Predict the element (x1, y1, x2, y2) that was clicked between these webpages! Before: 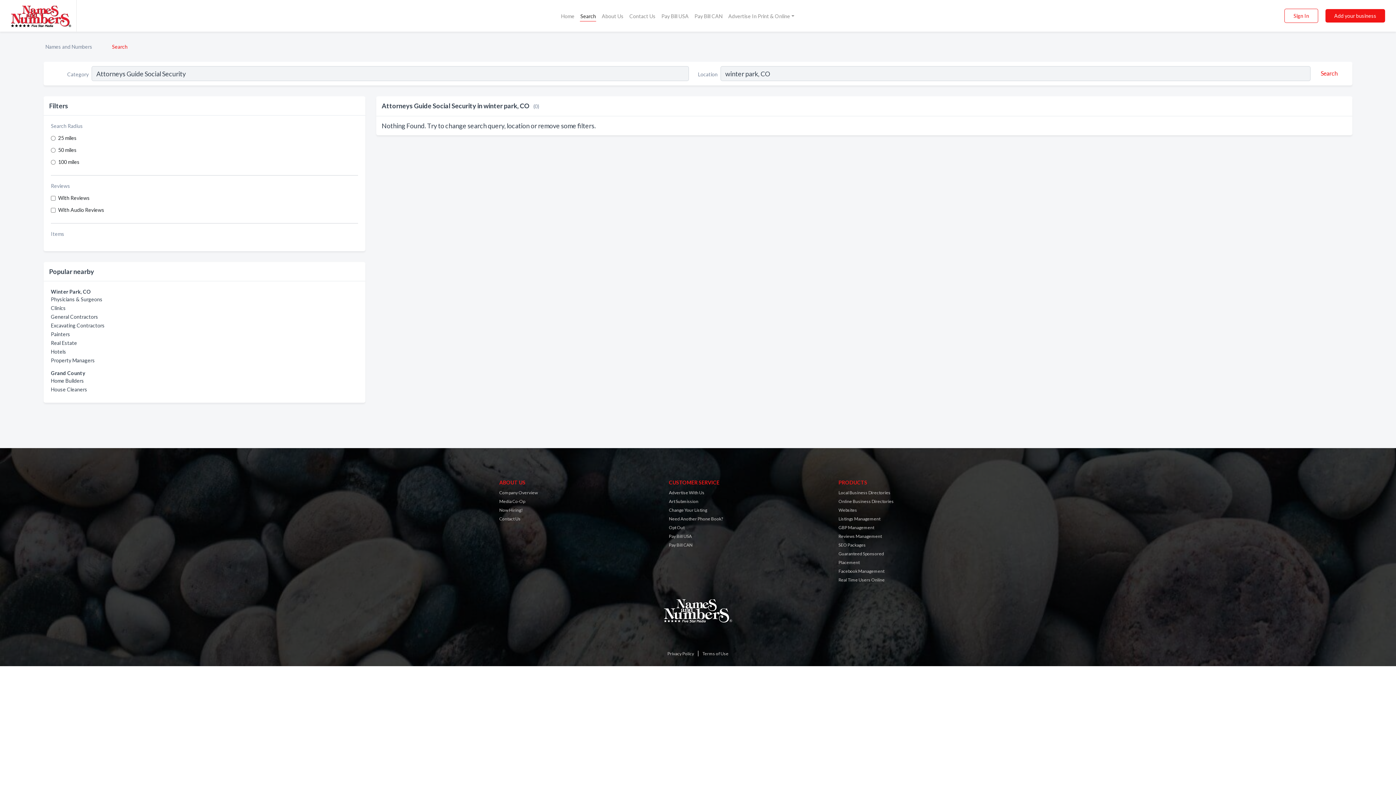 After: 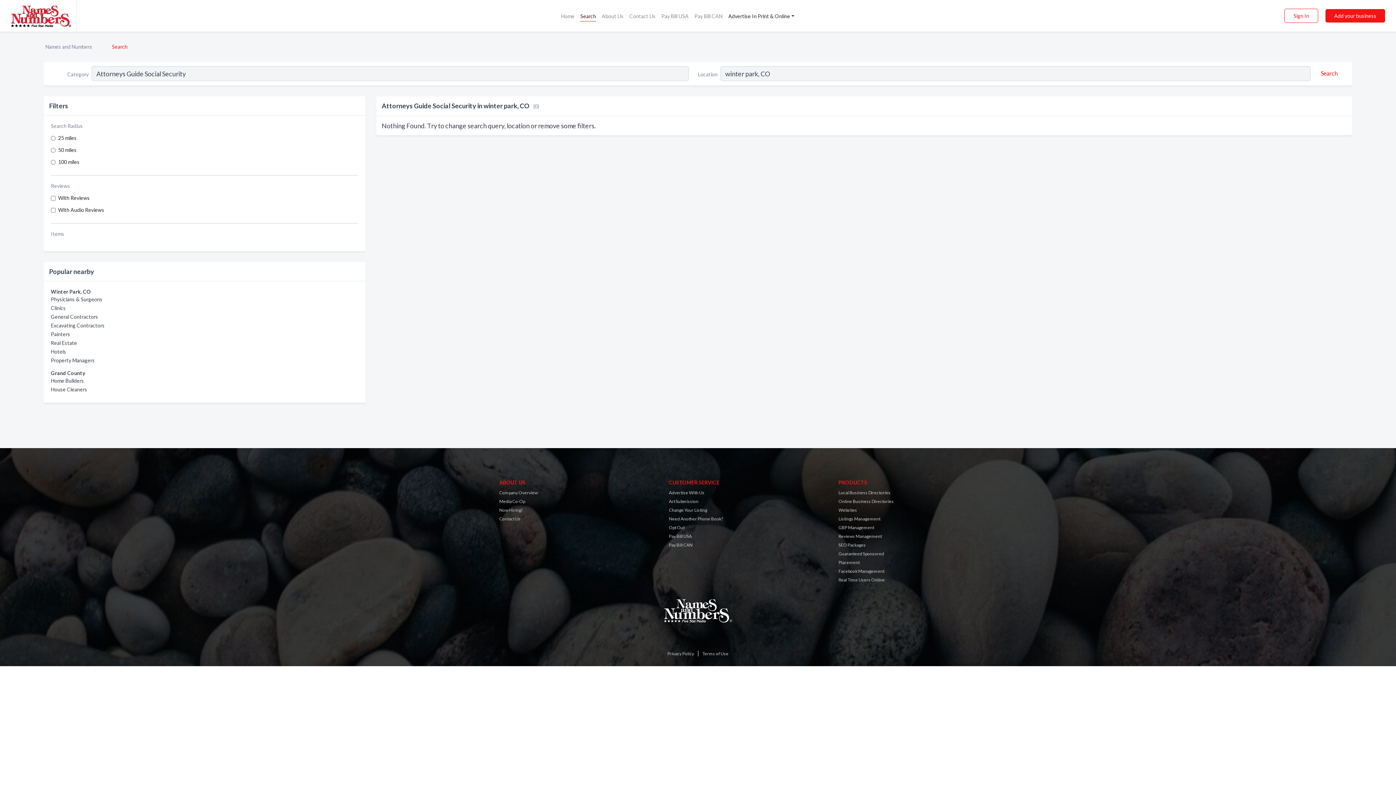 Action: bbox: (725, 11, 797, 19) label: Advertise In Print & Online